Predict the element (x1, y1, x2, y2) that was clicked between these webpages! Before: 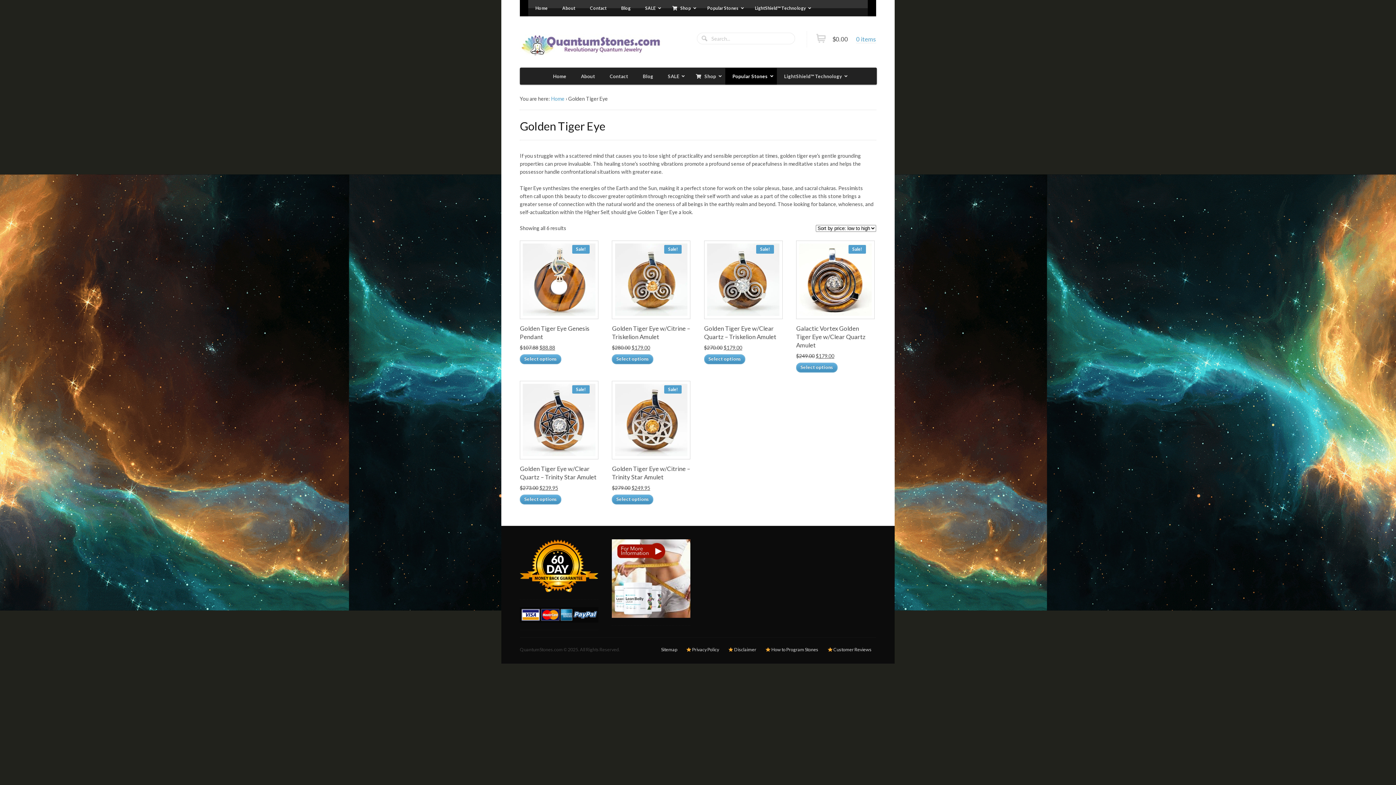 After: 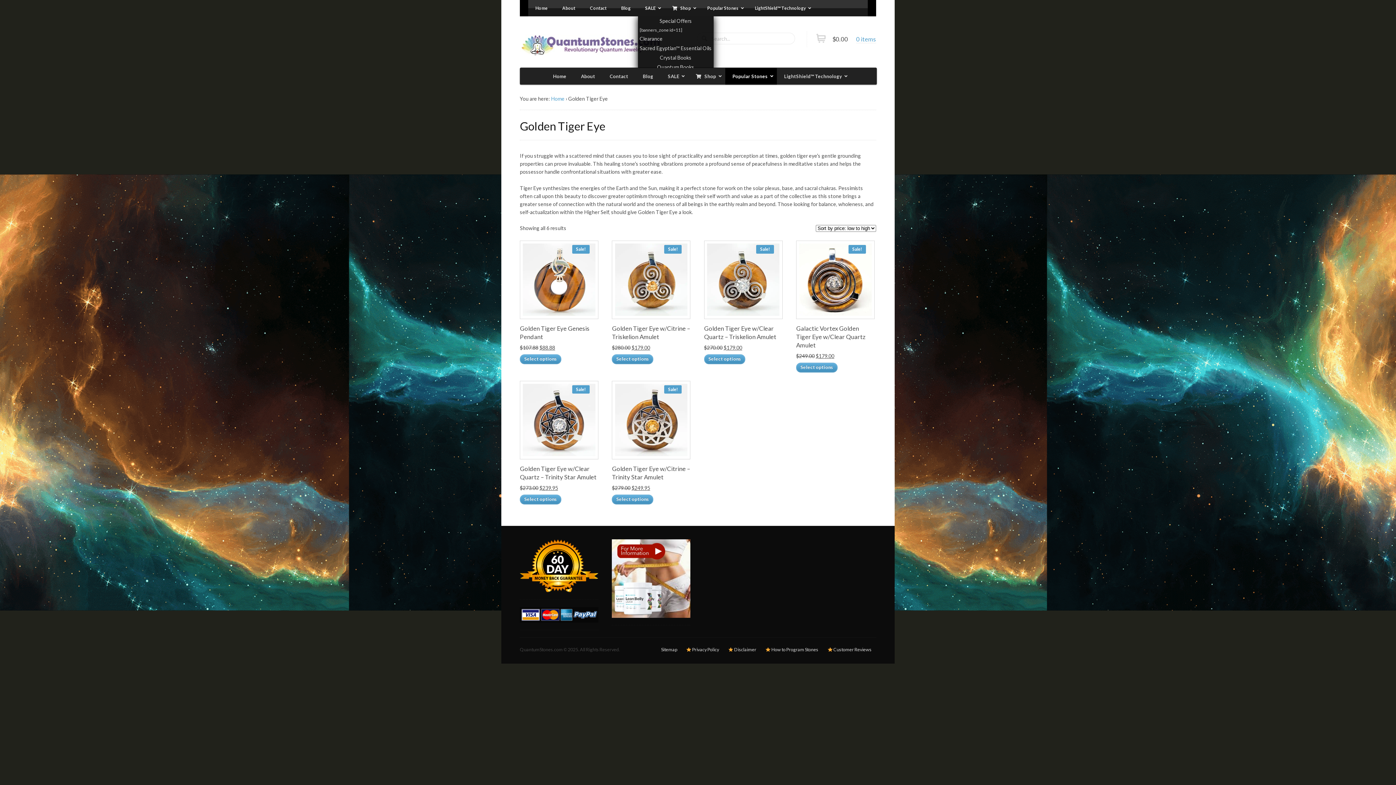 Action: label: SALE bbox: (638, 0, 664, 16)